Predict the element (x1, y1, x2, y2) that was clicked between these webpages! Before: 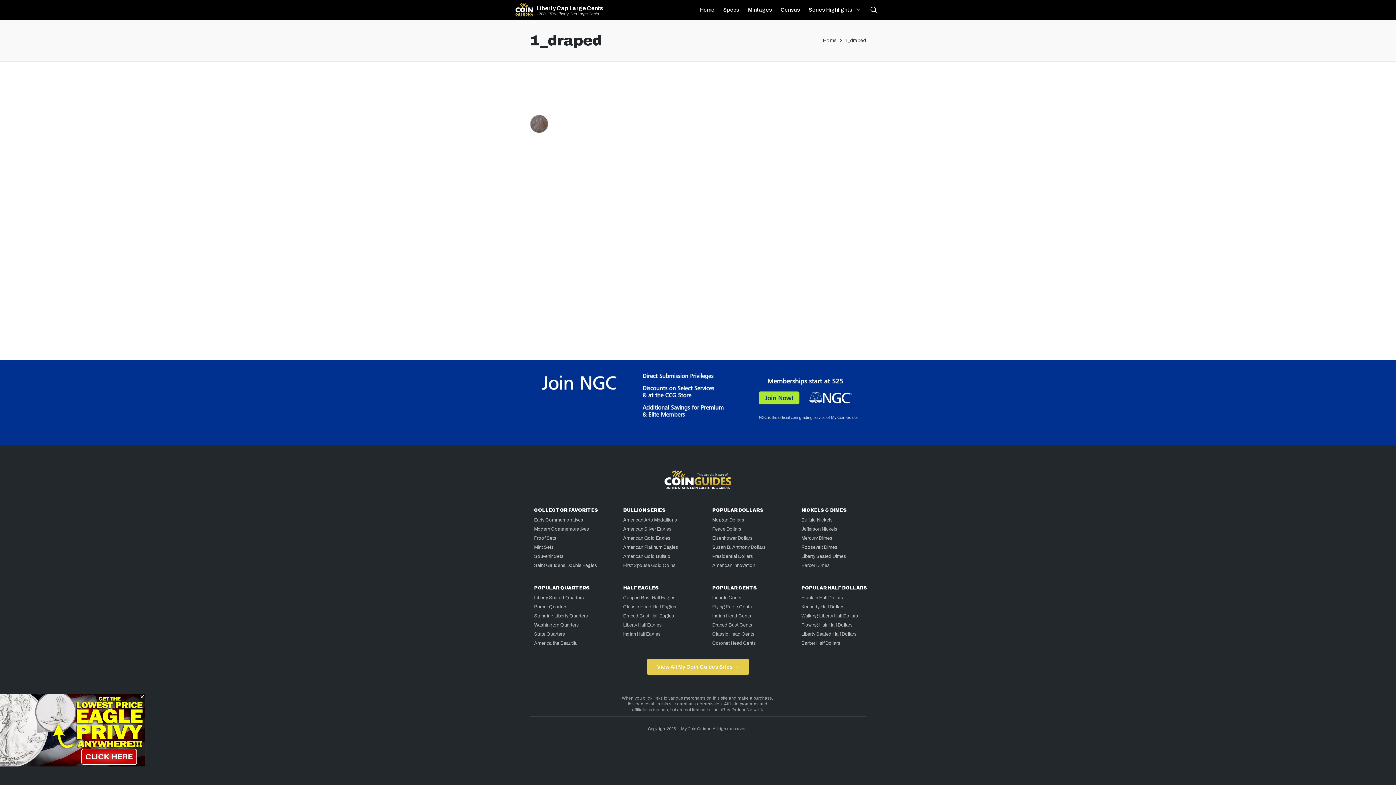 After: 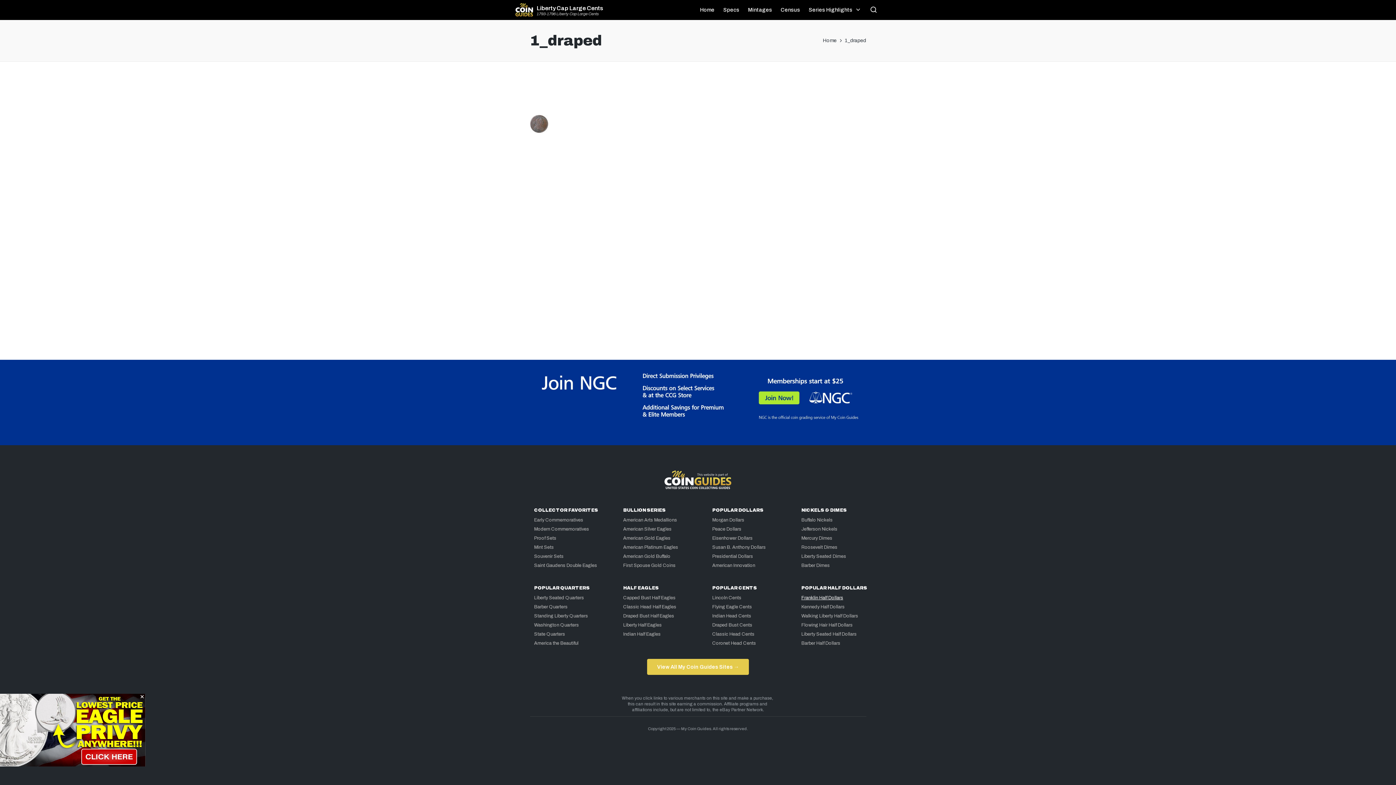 Action: bbox: (801, 595, 843, 600) label: Franklin Half Dollars